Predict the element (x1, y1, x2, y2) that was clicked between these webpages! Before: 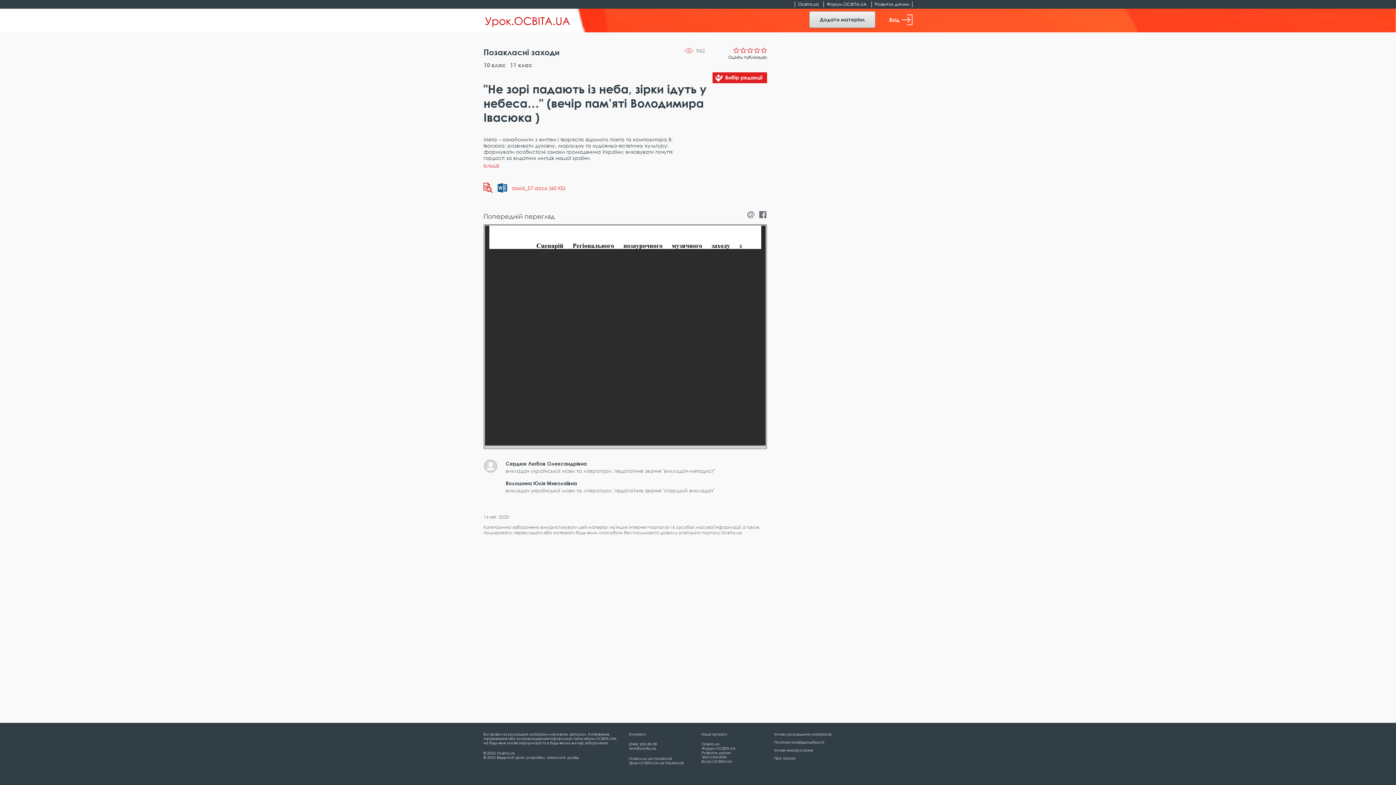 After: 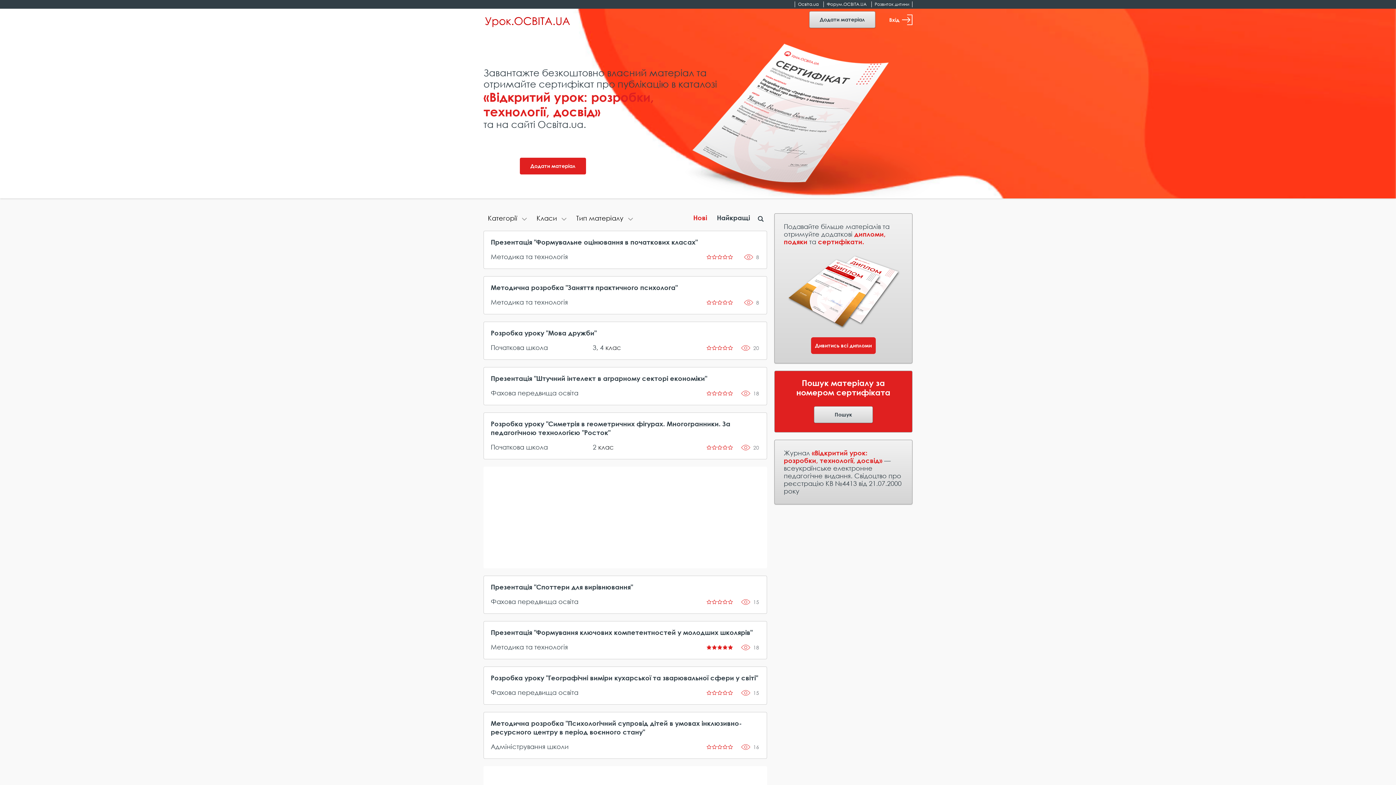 Action: bbox: (483, 14, 572, 27)